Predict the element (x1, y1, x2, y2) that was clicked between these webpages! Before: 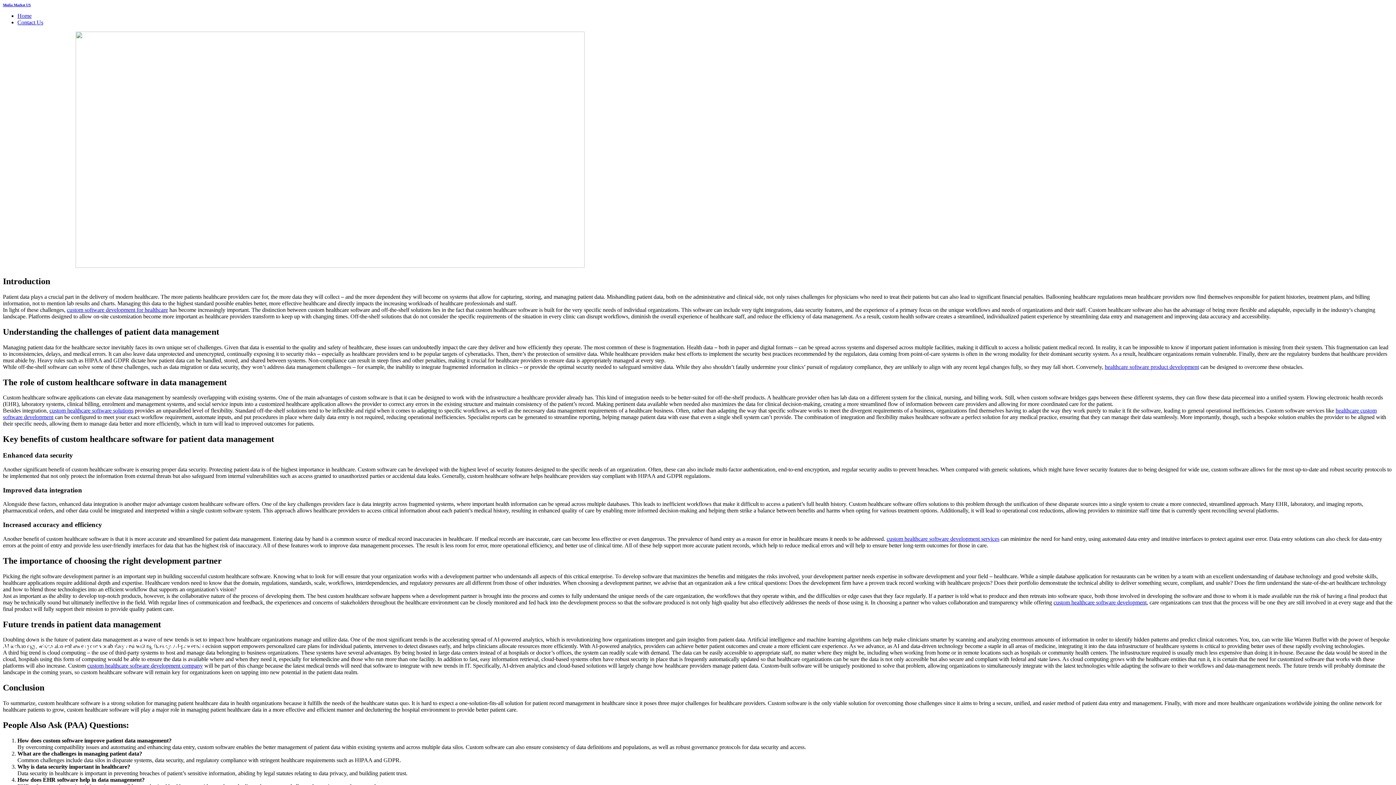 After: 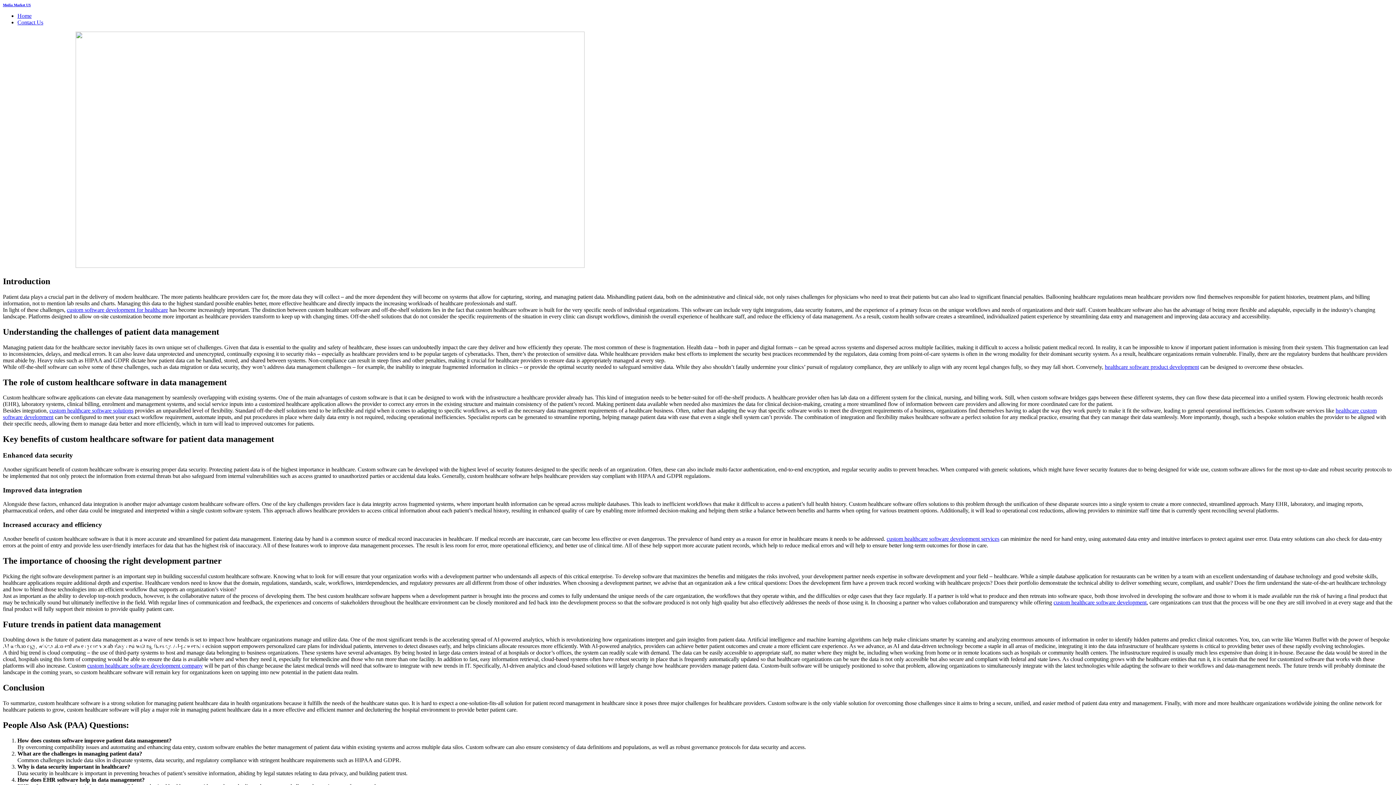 Action: bbox: (886, 535, 999, 542) label: custom healthcare software development services